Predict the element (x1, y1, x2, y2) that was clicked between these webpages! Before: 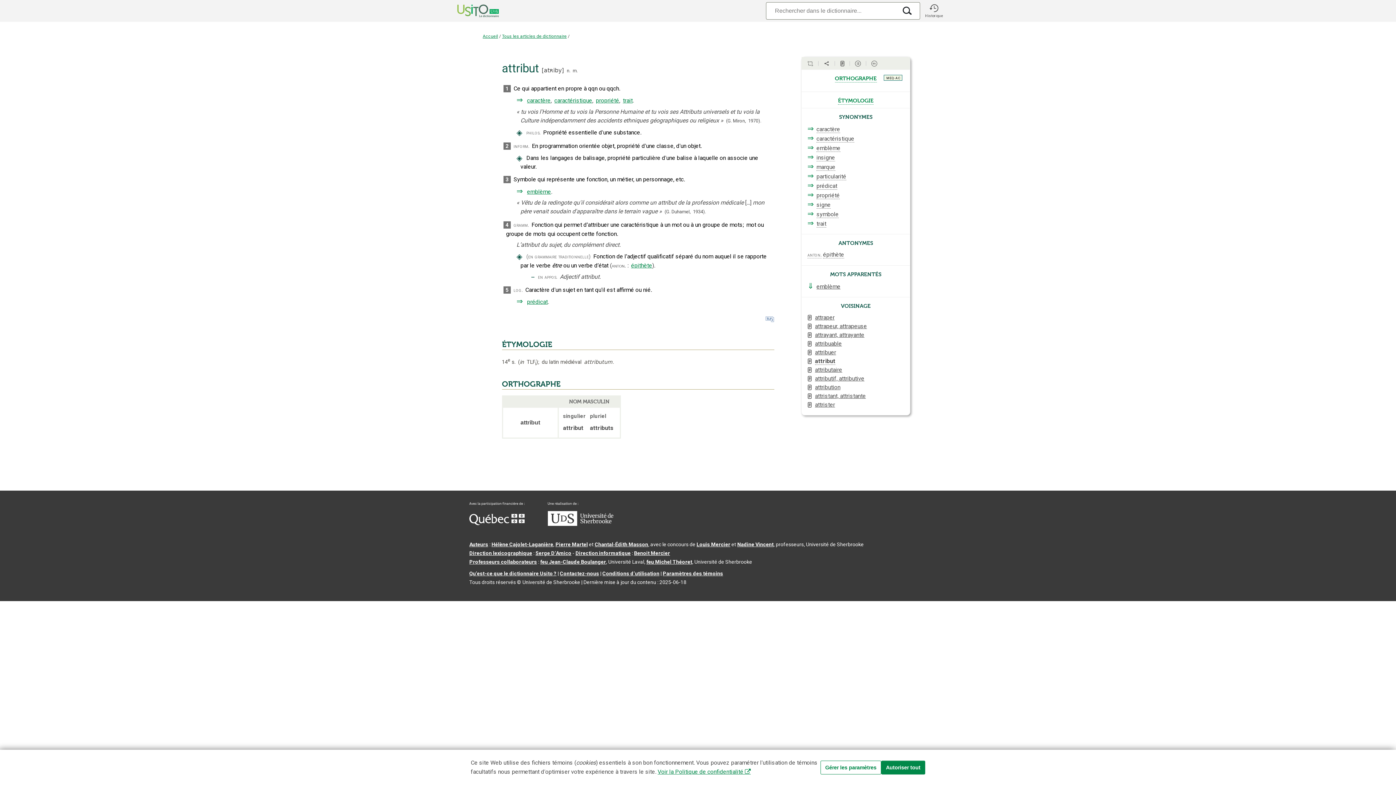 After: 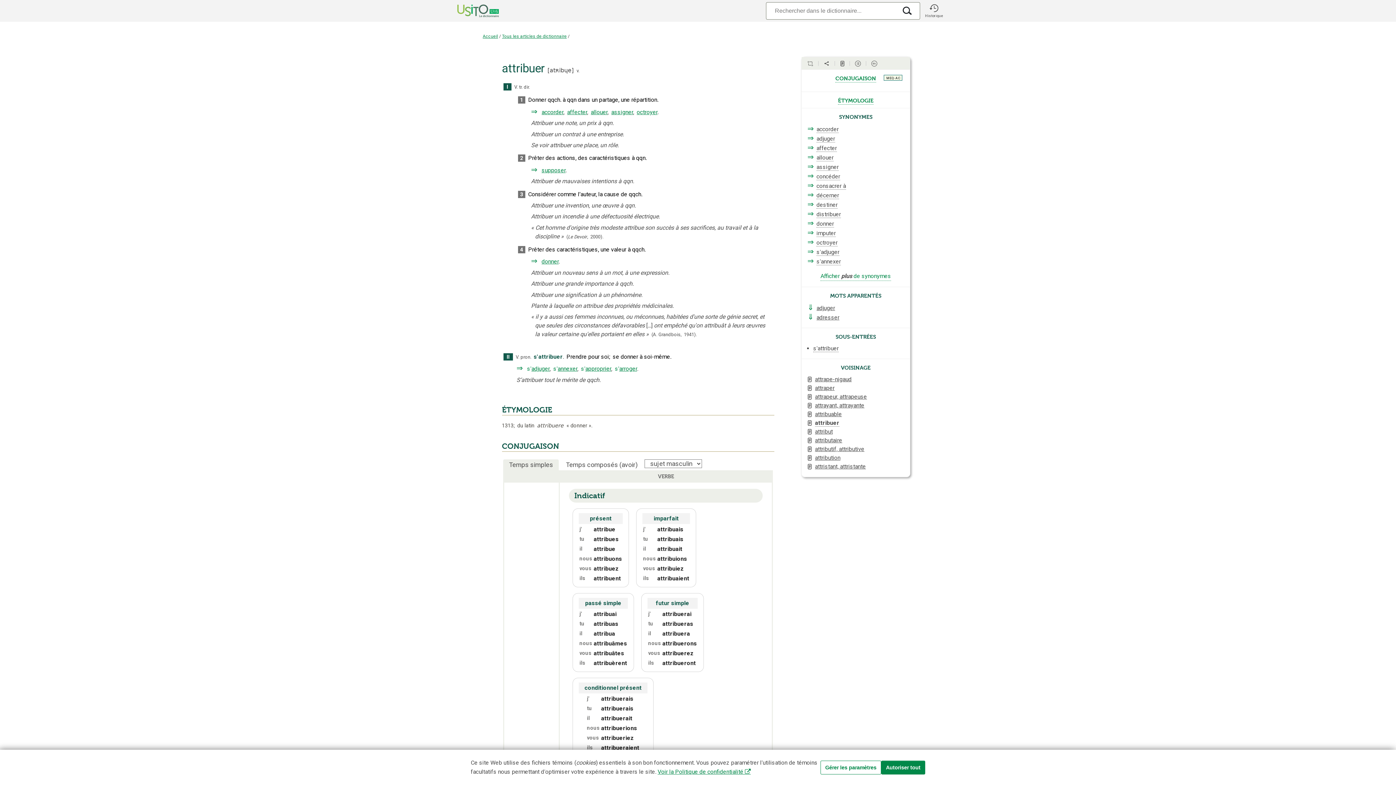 Action: bbox: (815, 348, 836, 355) label: attribuer